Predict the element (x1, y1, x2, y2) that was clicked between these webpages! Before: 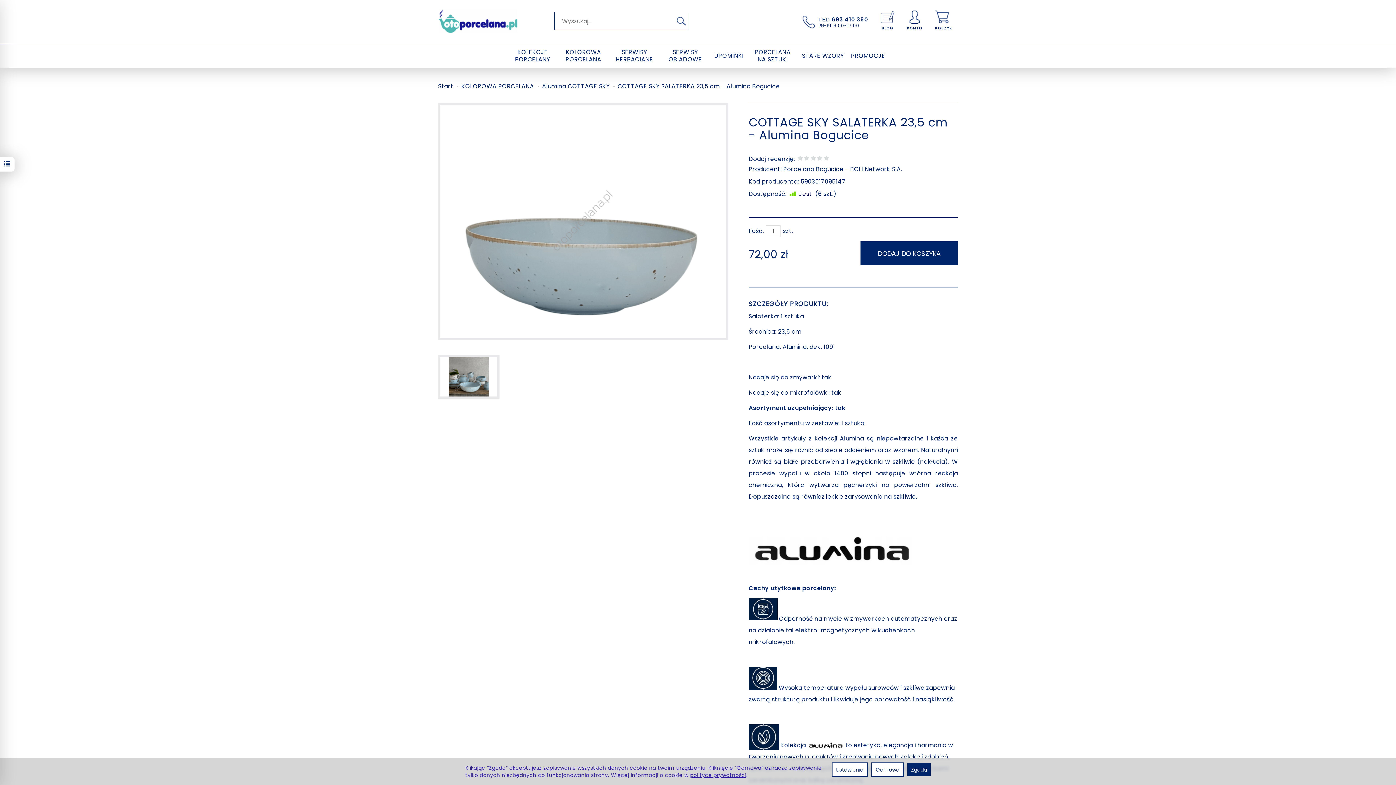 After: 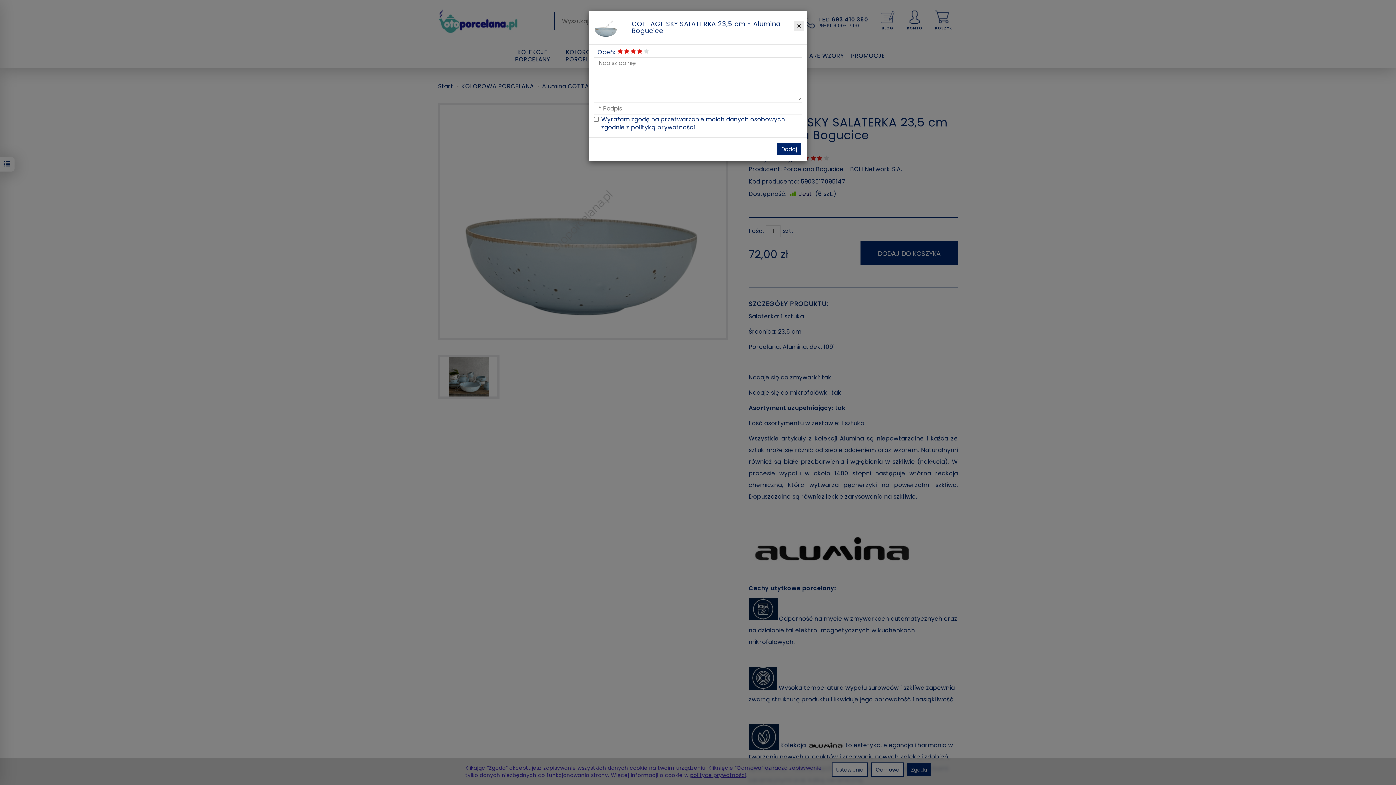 Action: bbox: (816, 154, 823, 162)